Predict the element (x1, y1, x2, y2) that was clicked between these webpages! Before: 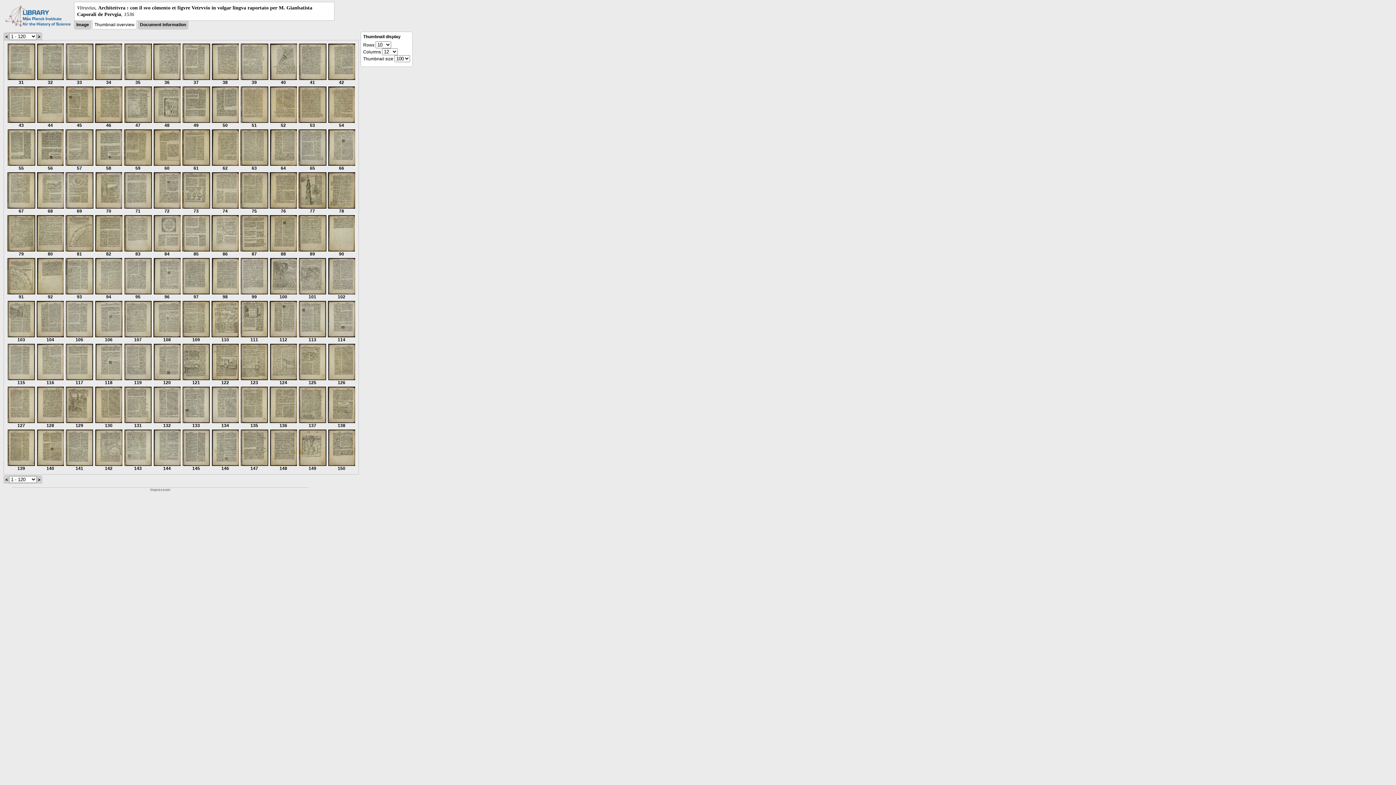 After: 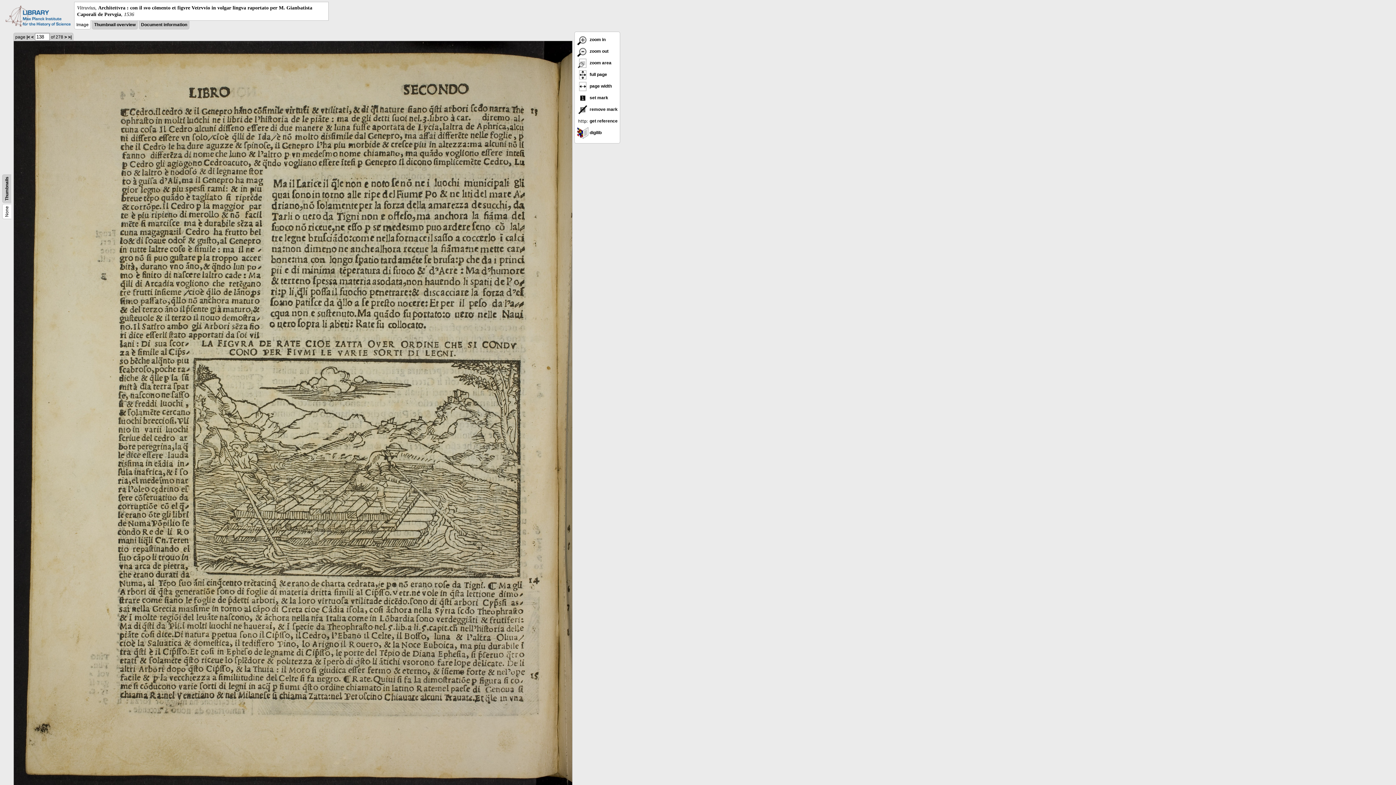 Action: bbox: (328, 419, 355, 428) label: 
138